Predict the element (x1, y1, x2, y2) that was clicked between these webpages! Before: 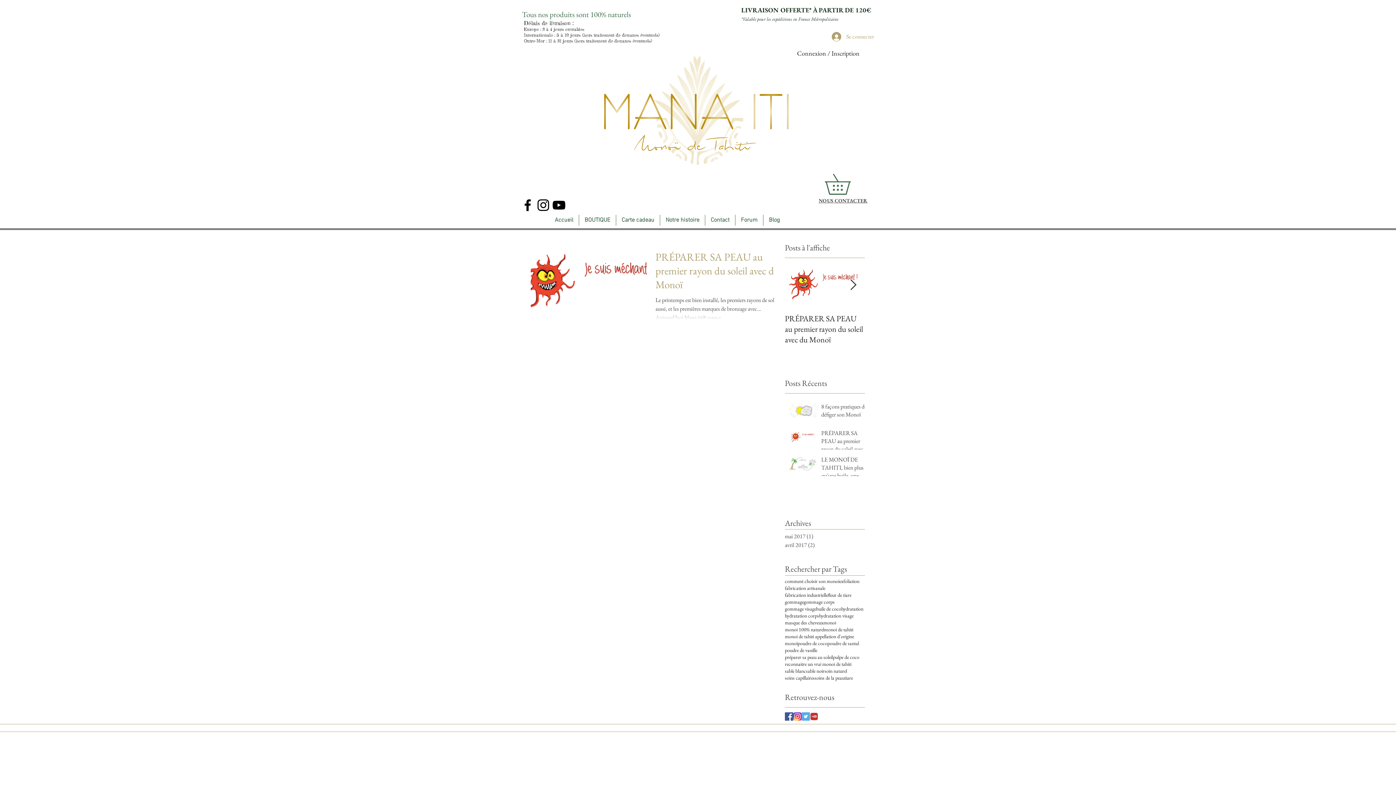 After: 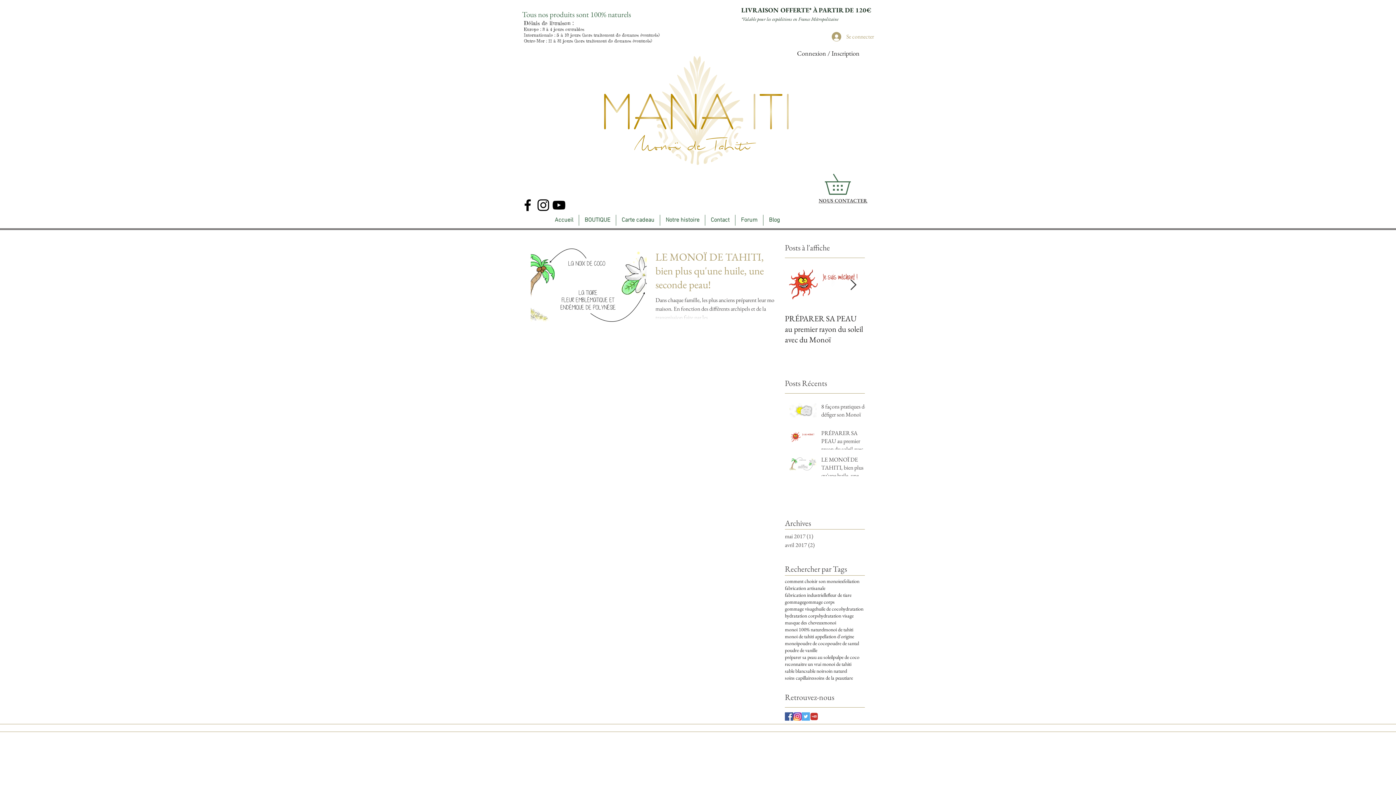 Action: bbox: (785, 584, 825, 591) label: fabrication artisanale